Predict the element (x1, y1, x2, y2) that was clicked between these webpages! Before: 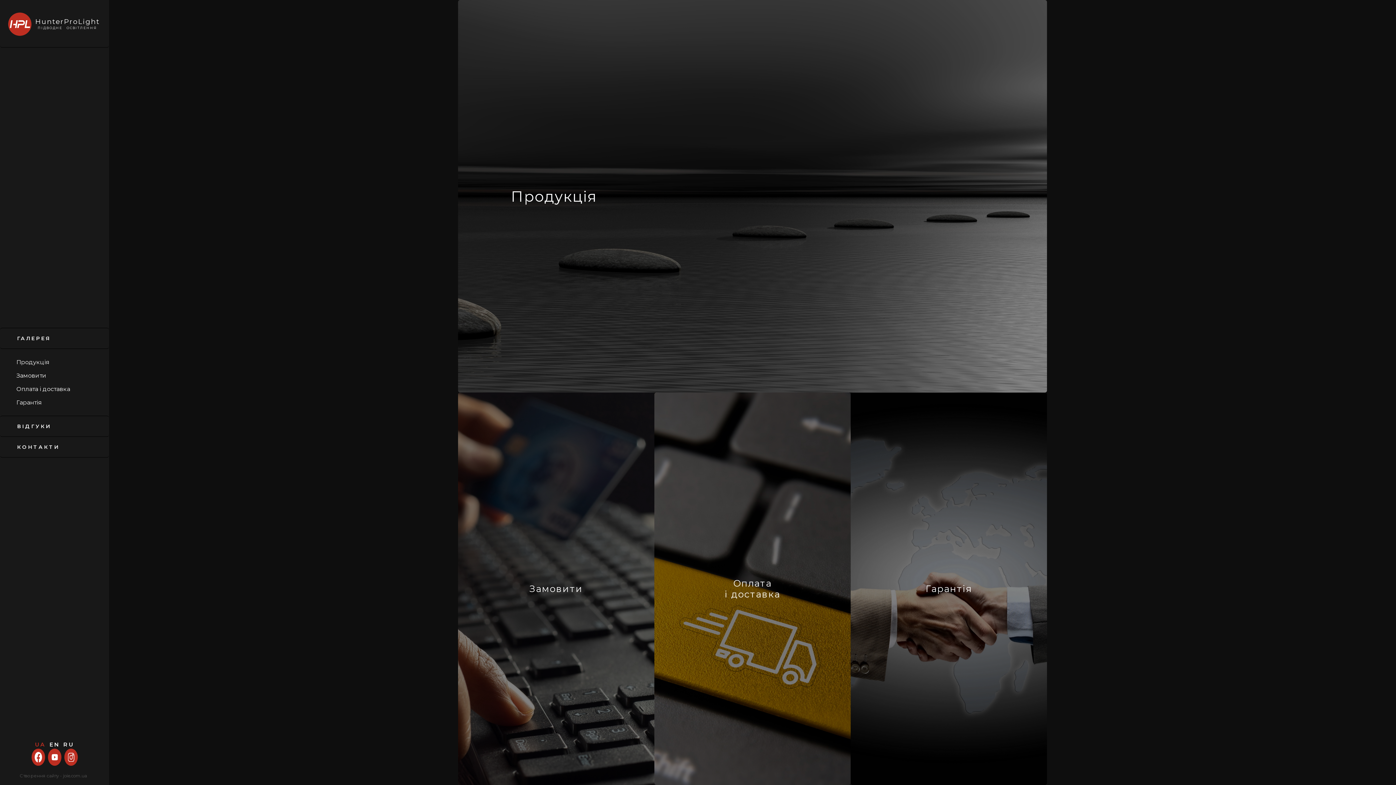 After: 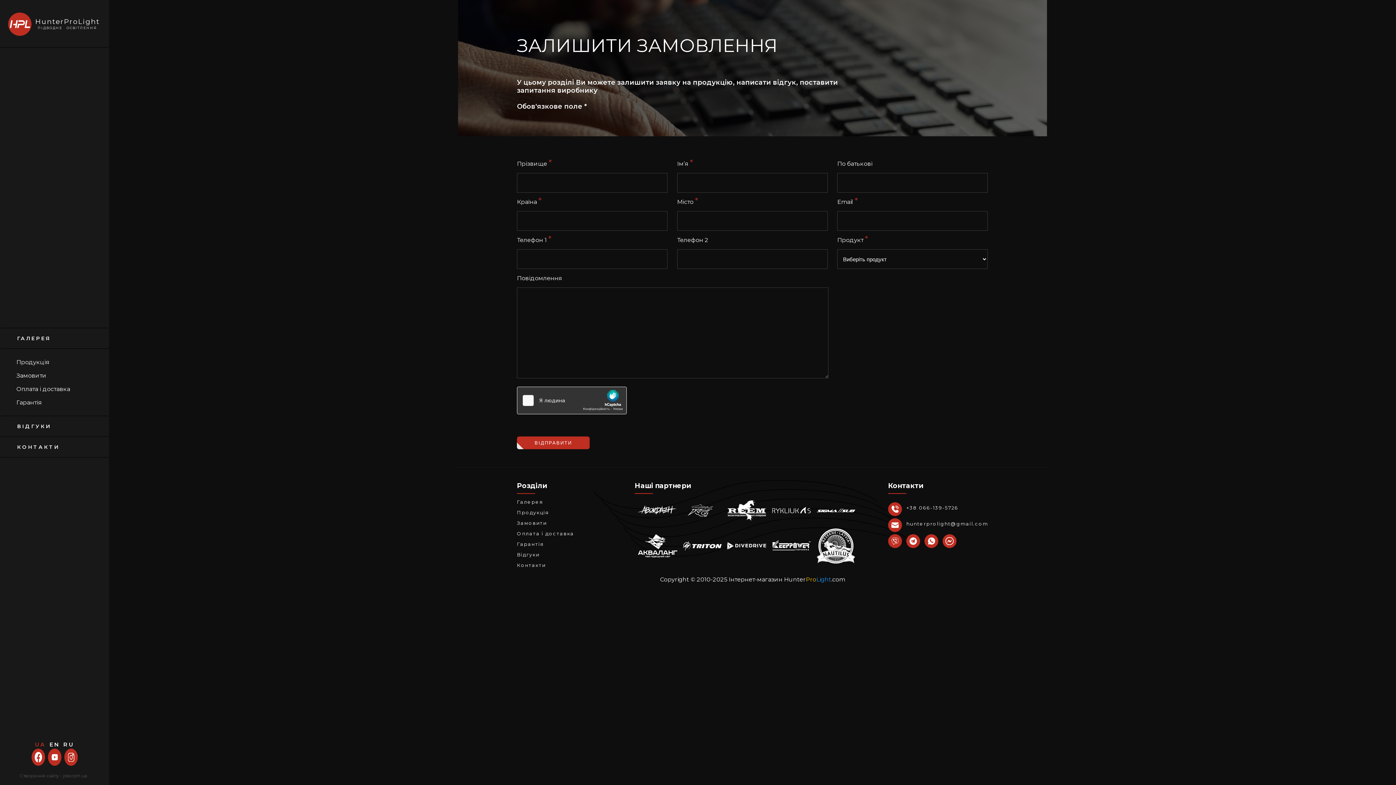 Action: bbox: (0, 370, 109, 380) label: Замовити